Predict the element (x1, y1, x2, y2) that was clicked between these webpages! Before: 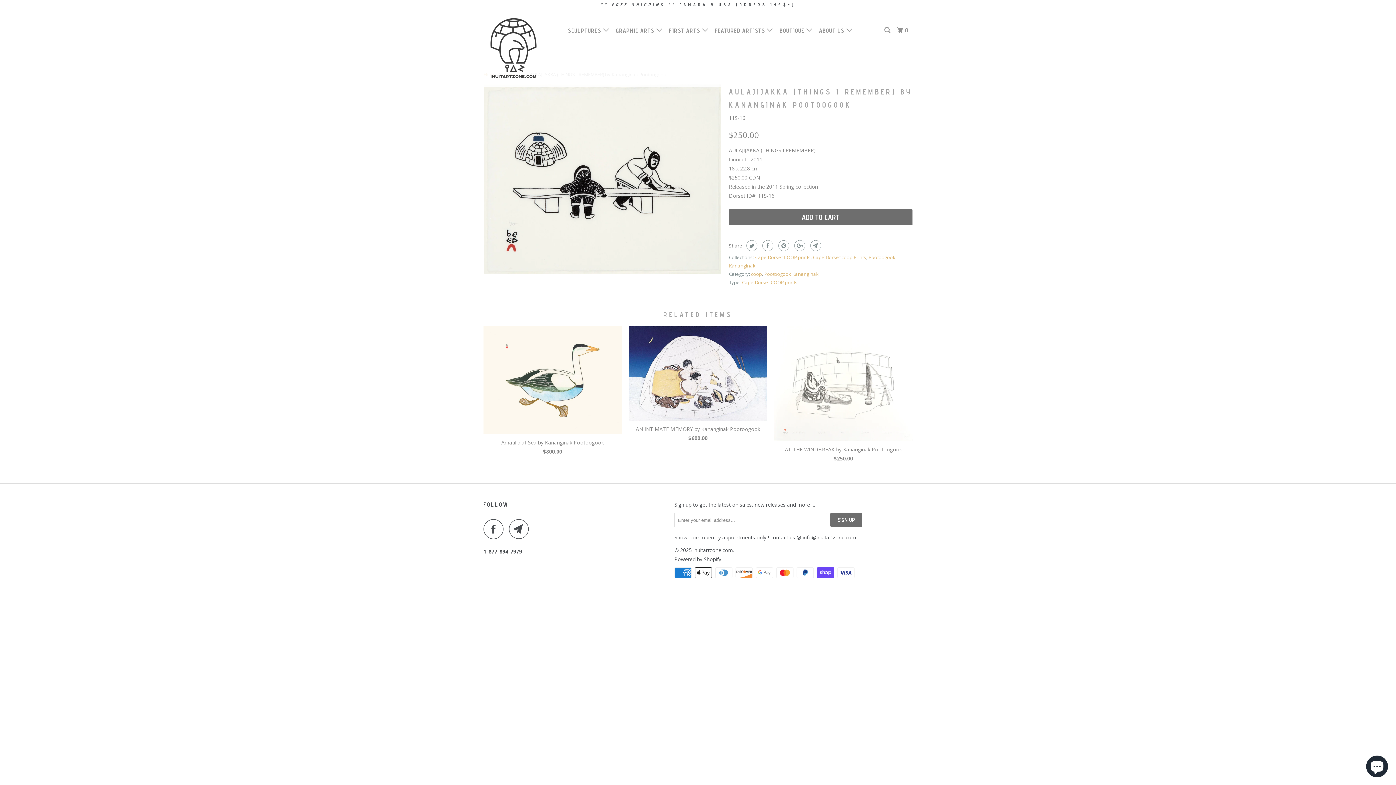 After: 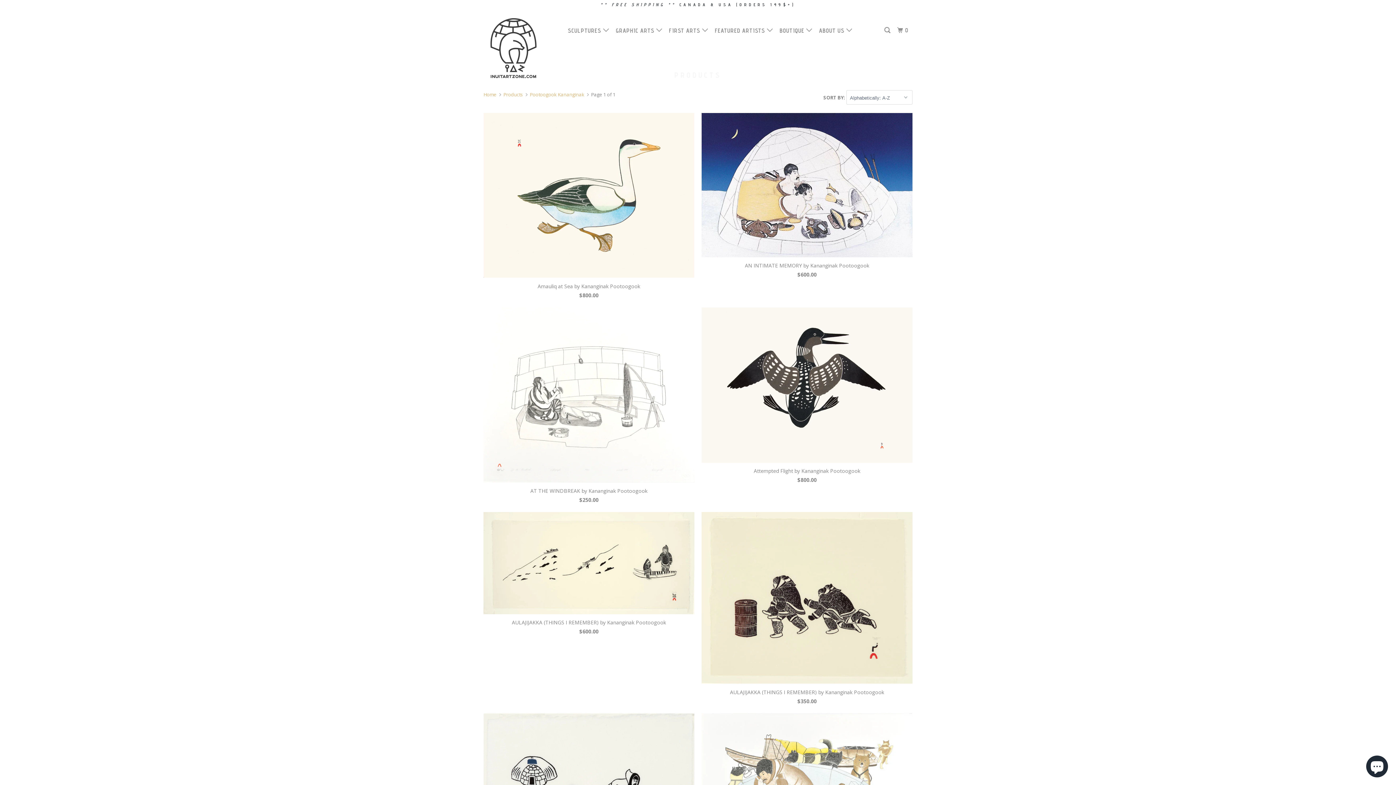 Action: label: Pootoogook Kananginak bbox: (764, 270, 818, 277)